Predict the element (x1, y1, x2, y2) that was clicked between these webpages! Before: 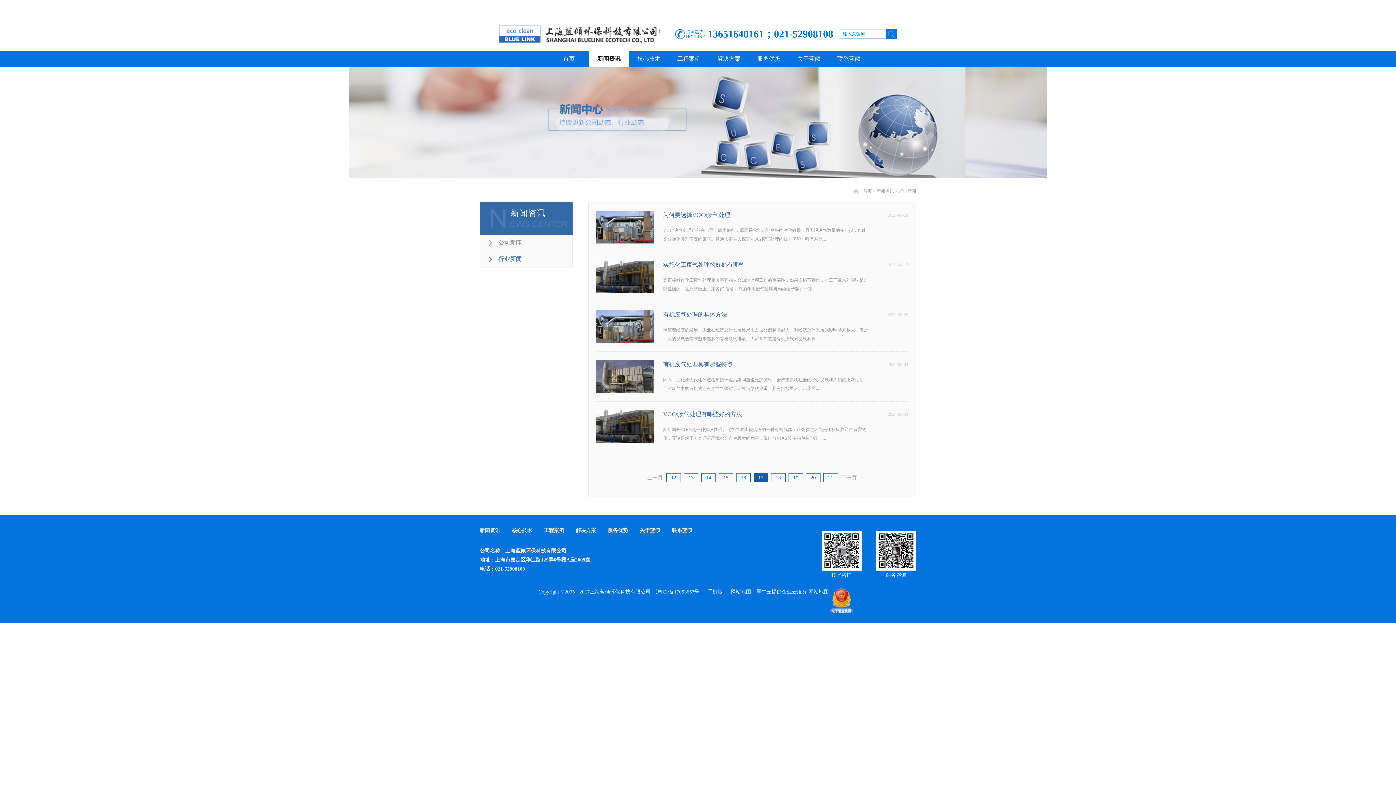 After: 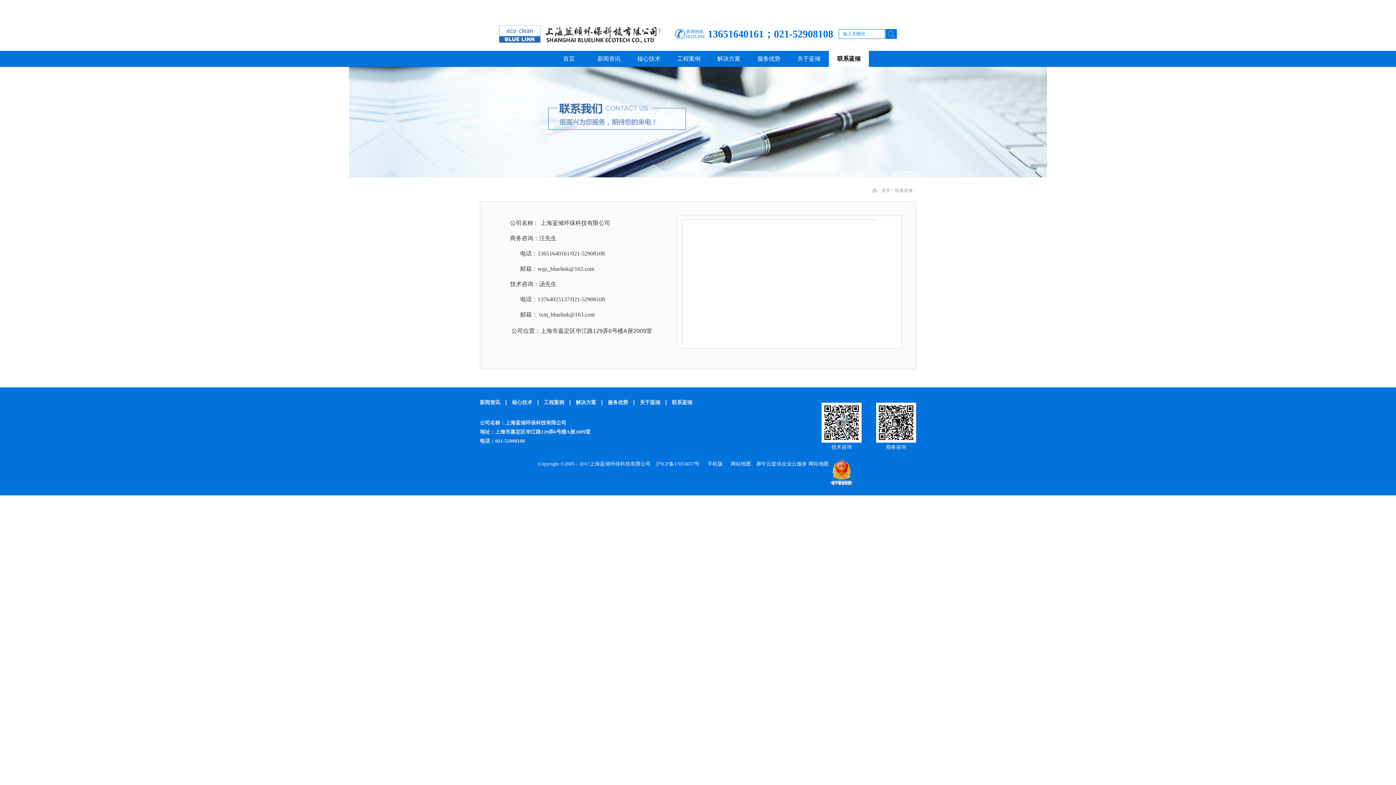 Action: bbox: (829, 50, 869, 66) label: 联系蓝倾